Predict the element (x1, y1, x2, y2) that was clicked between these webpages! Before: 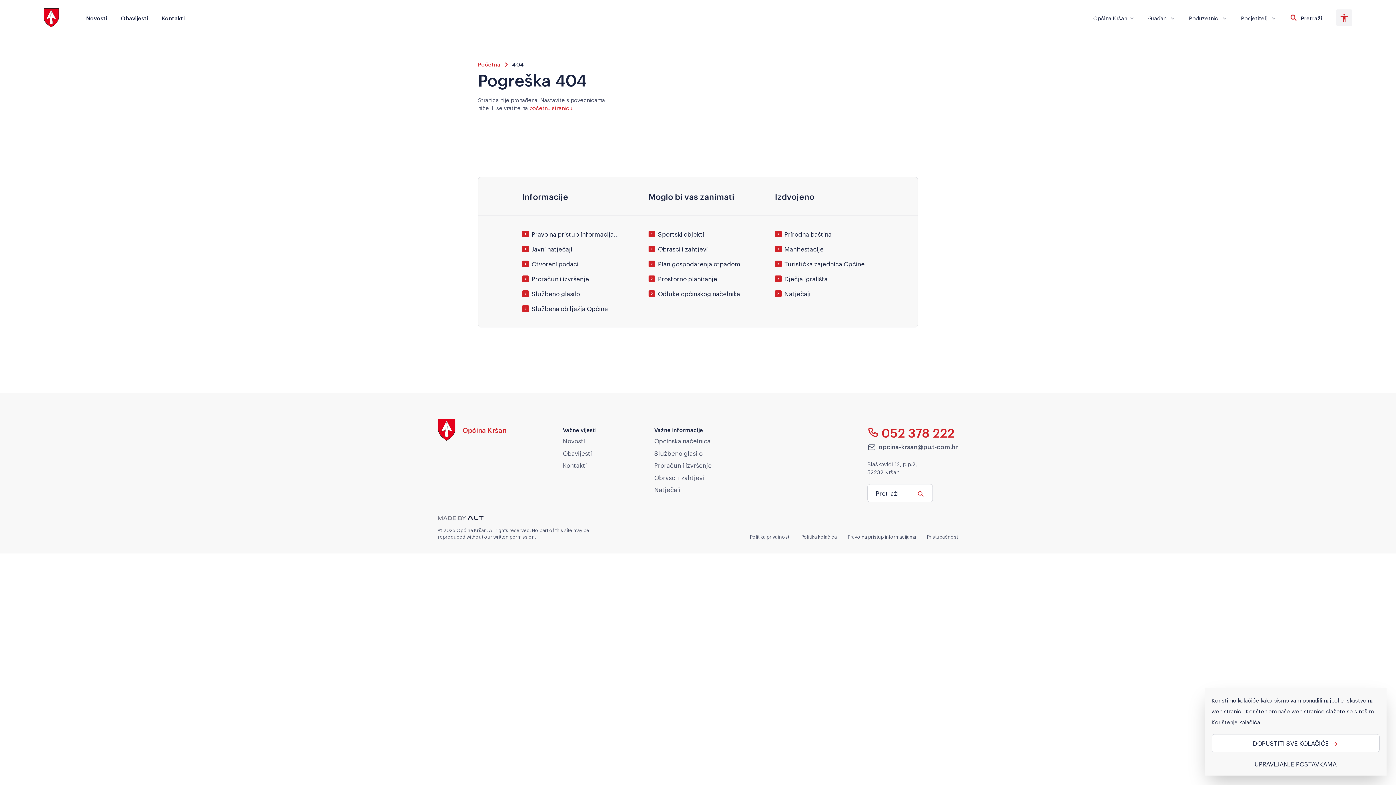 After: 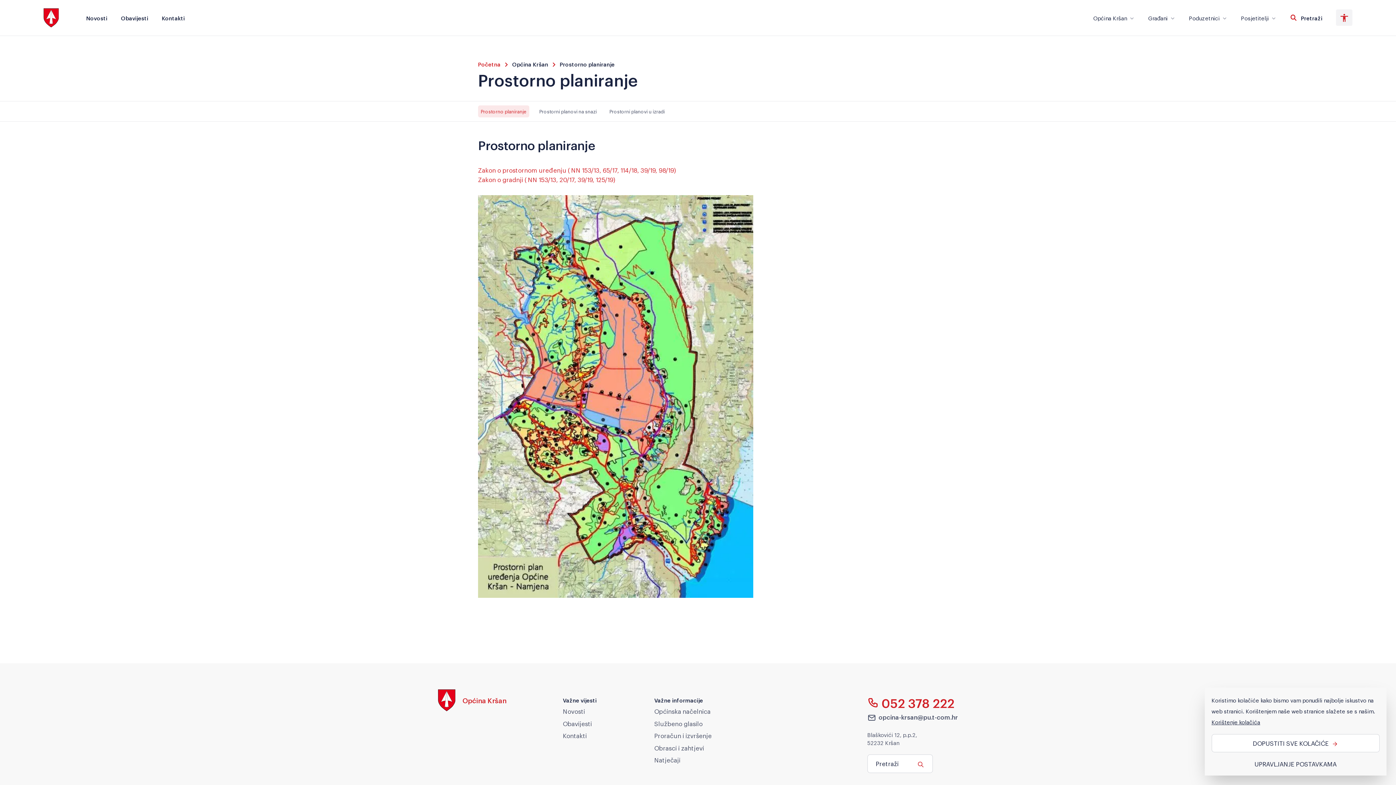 Action: label: Prostorno planiranje bbox: (648, 274, 747, 283)